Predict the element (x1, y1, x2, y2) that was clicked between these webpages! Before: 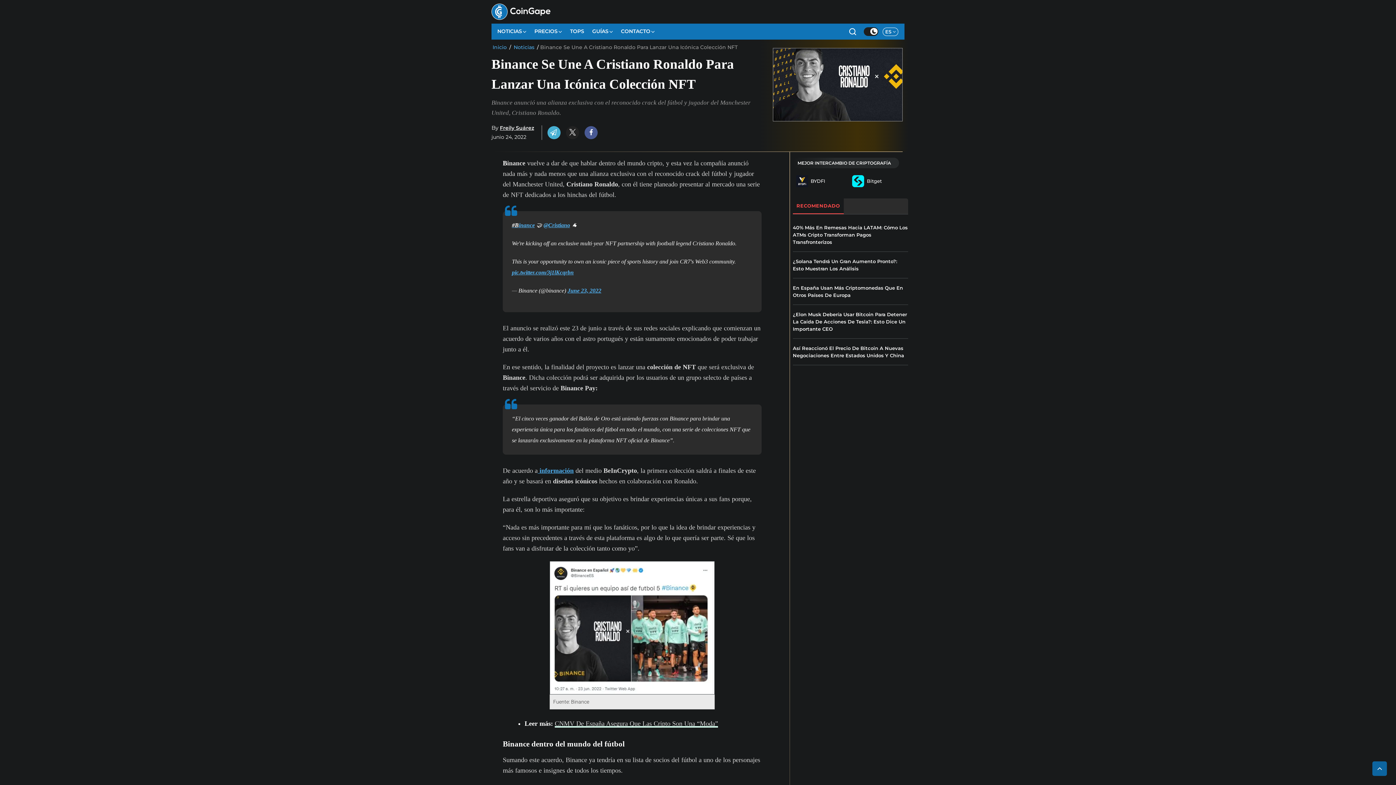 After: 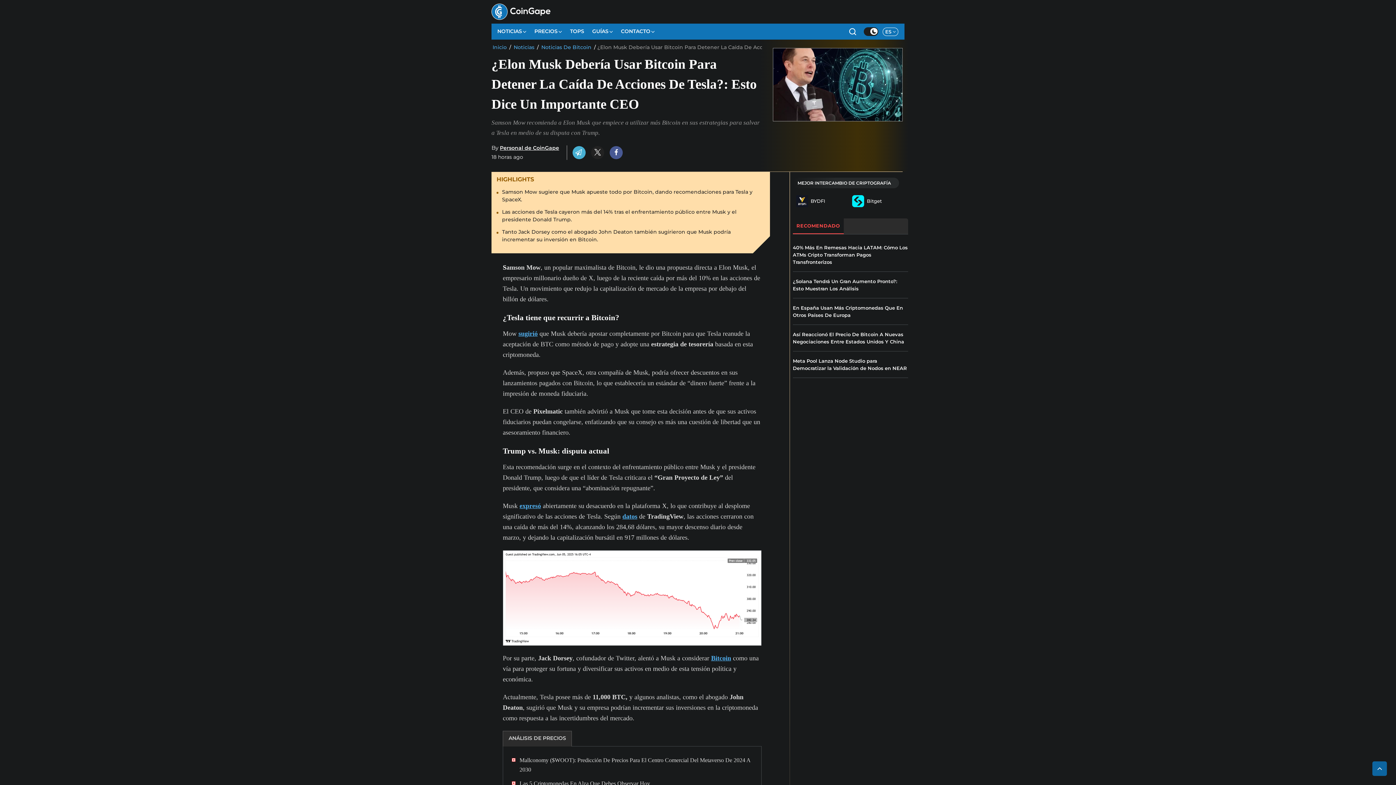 Action: label: ¿Elon Musk Debería Usar Bitcoin Para Detener La Caída De Acciones De Tesla?: Esto Dice Un Importante CEO bbox: (793, 310, 908, 332)